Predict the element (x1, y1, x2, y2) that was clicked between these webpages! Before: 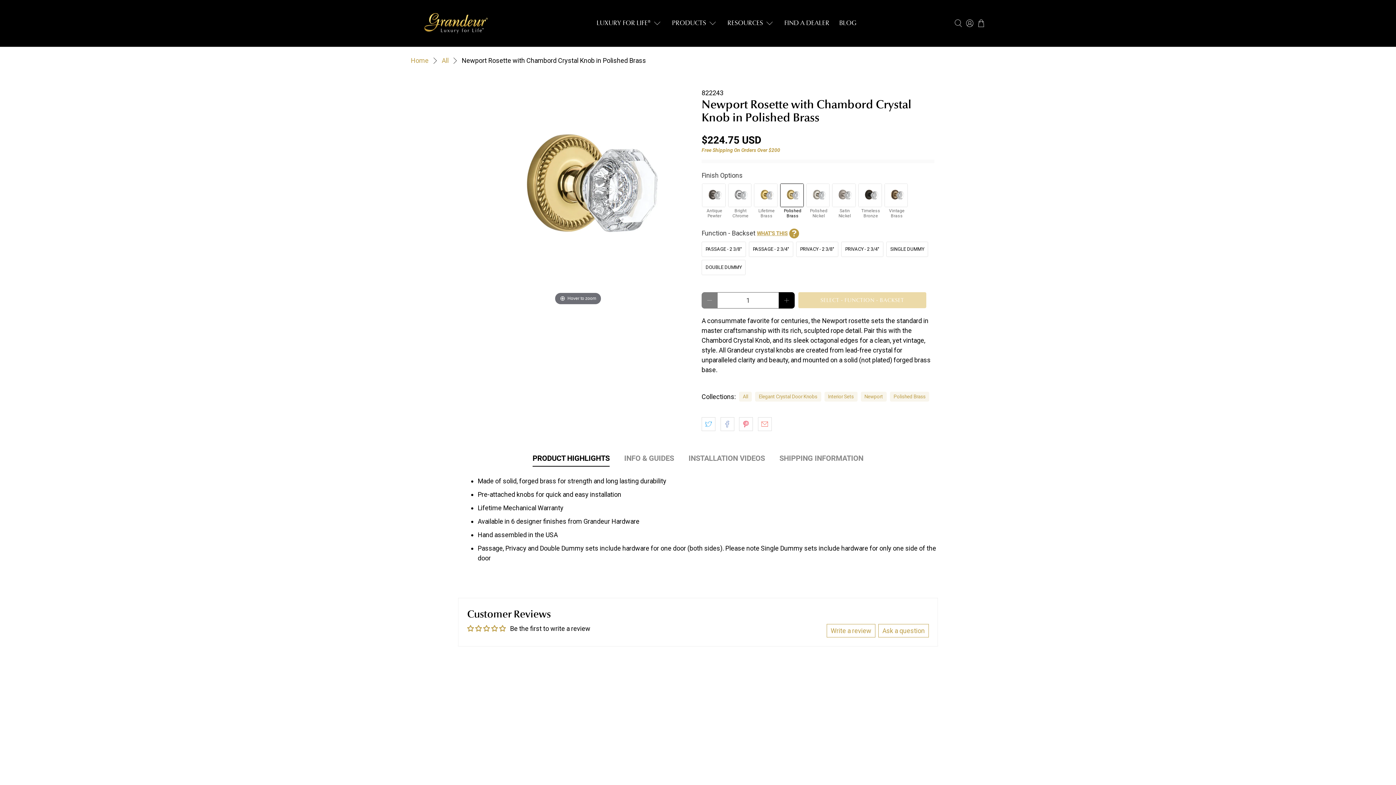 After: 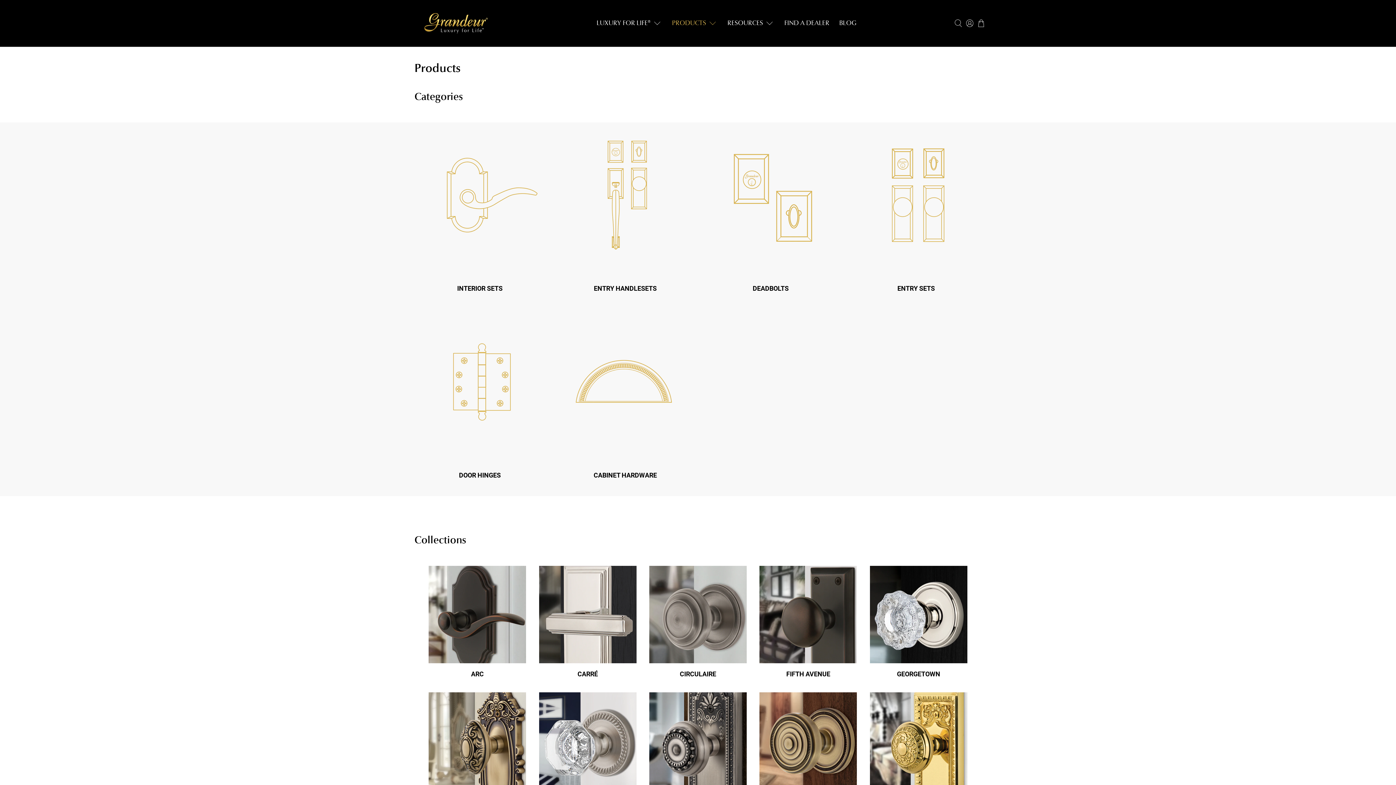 Action: bbox: (667, 11, 722, 34) label: PRODUCTS